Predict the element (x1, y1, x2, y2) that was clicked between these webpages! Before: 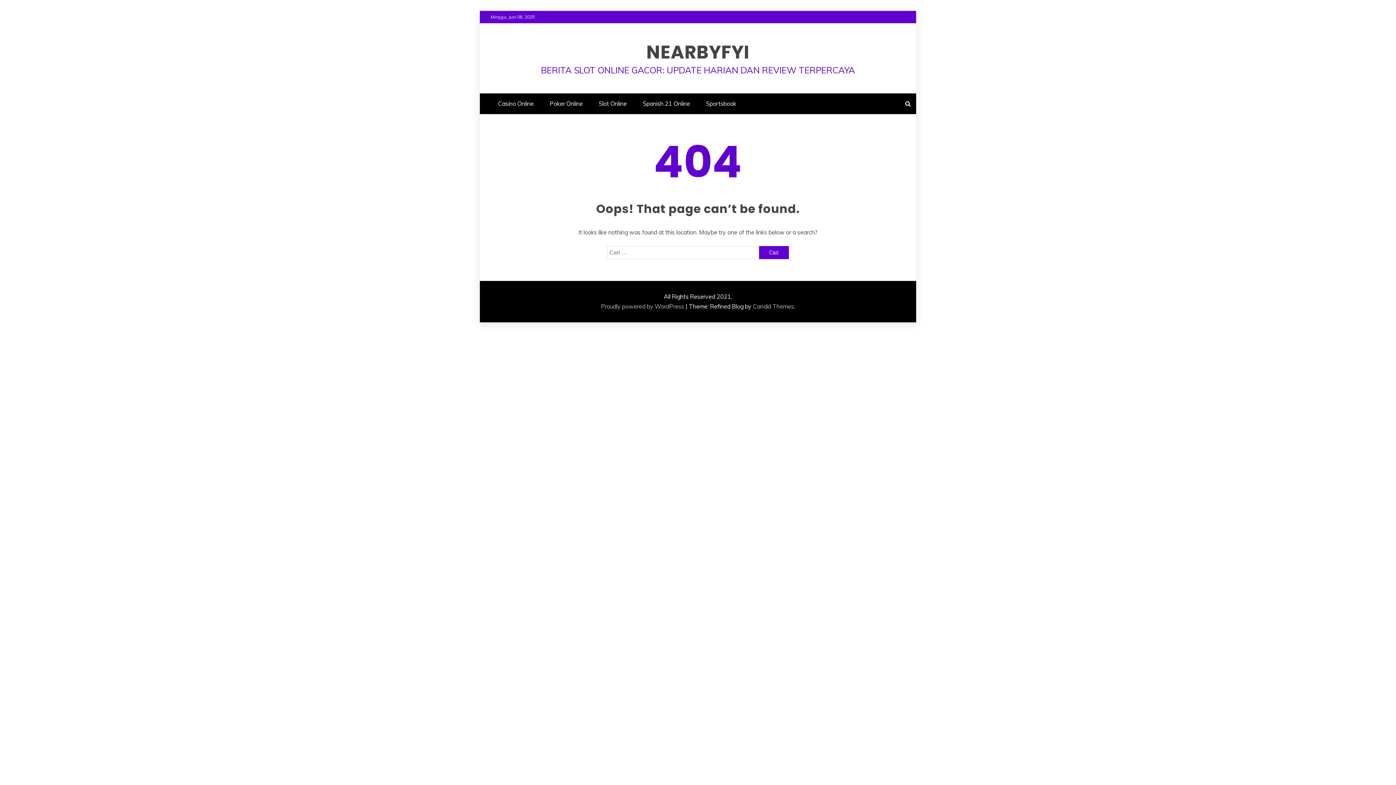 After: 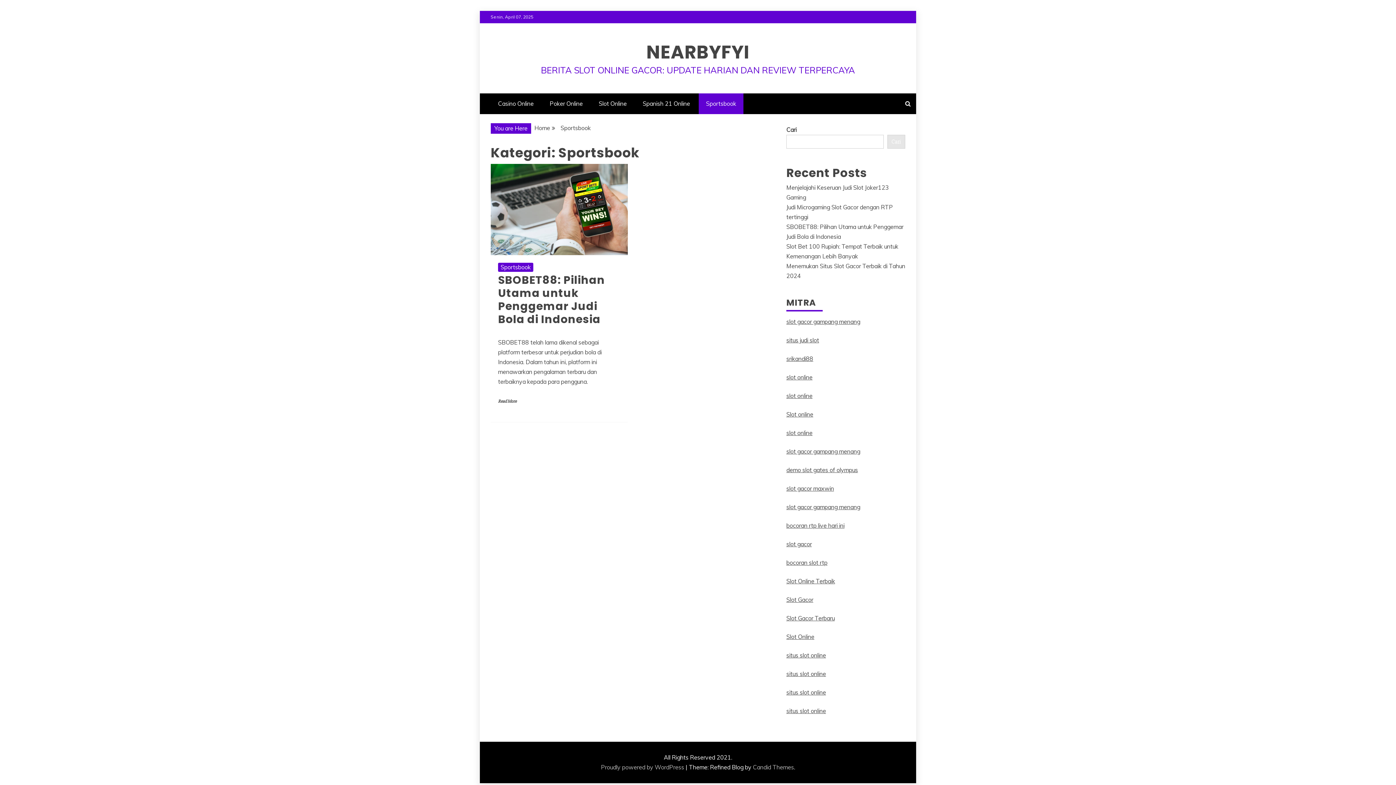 Action: label: Sportsbook bbox: (698, 93, 743, 114)